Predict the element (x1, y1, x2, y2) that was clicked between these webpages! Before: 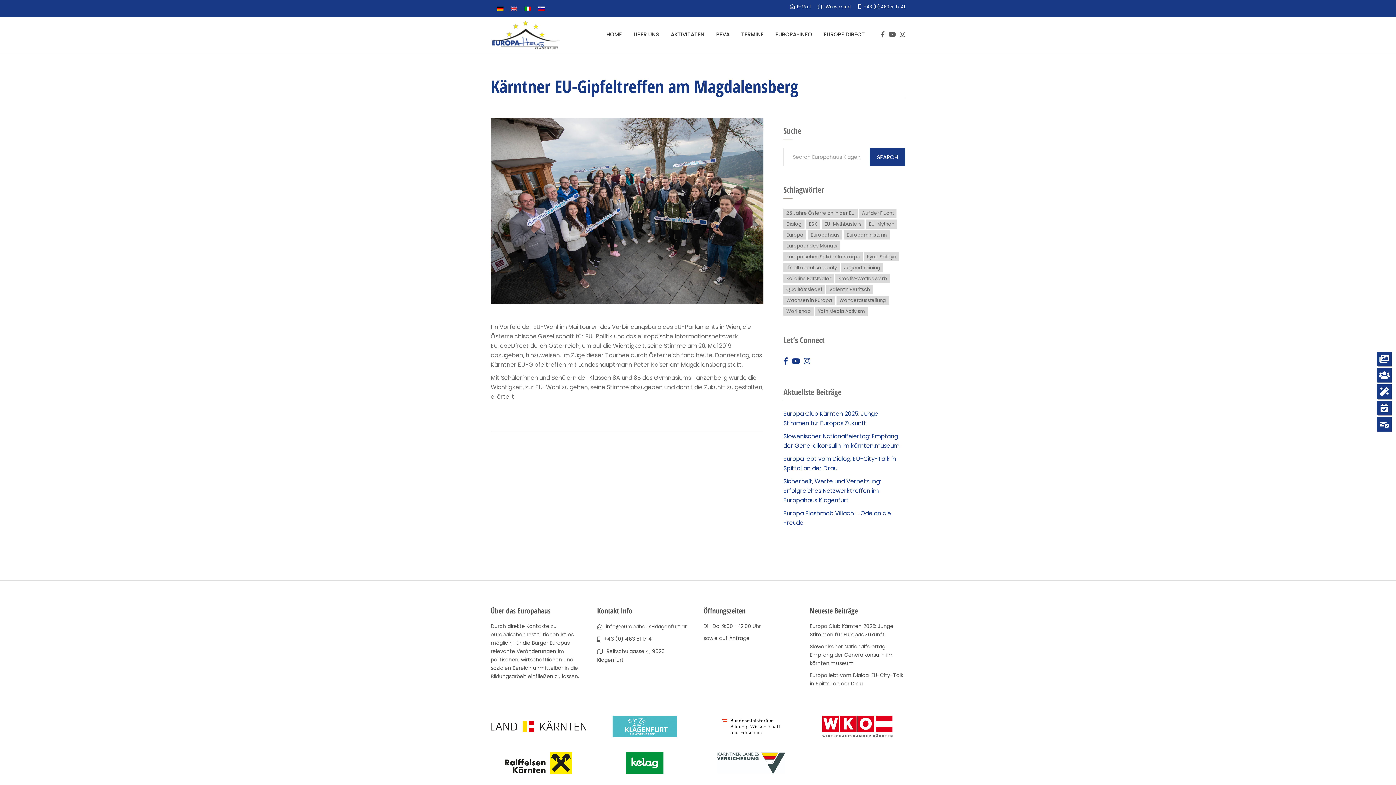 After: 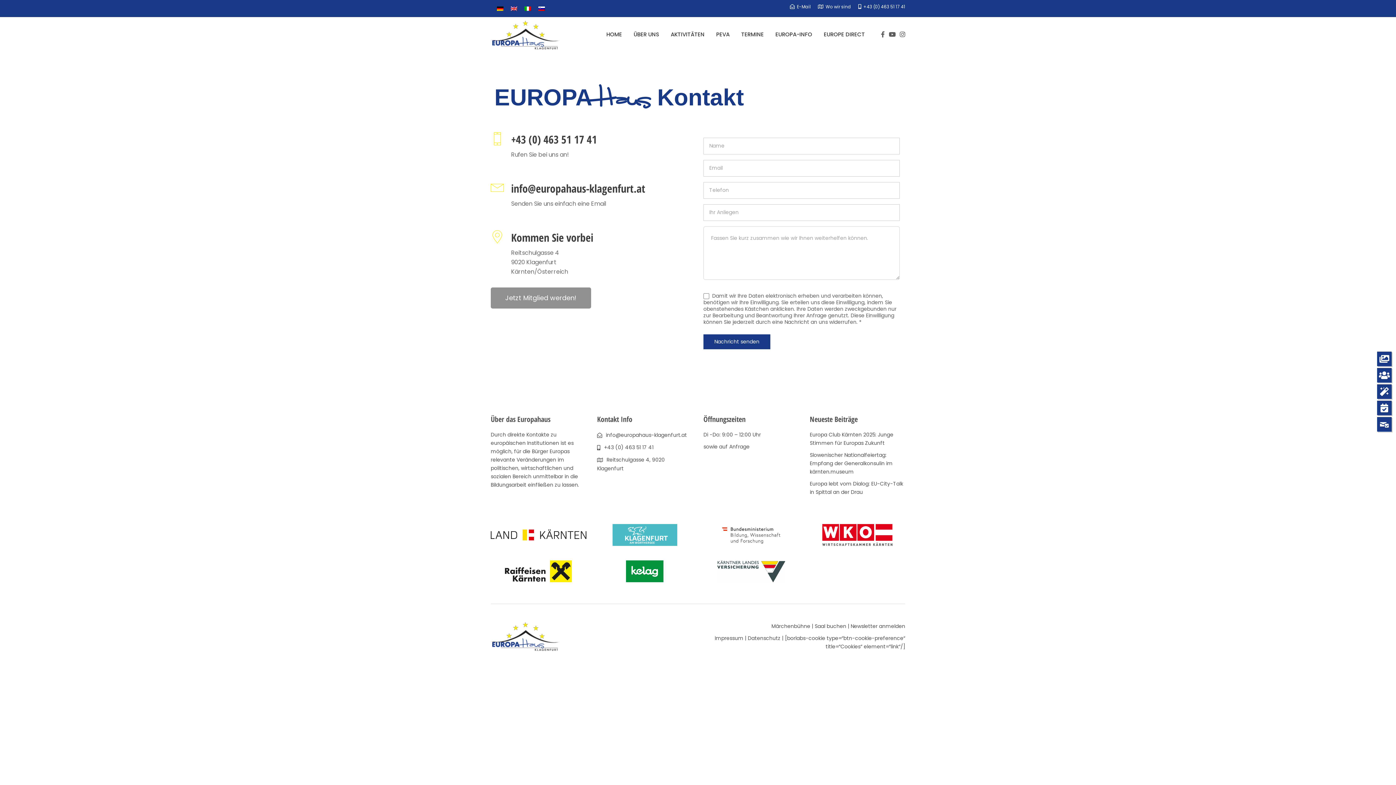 Action: bbox: (1377, 368, 1392, 384)